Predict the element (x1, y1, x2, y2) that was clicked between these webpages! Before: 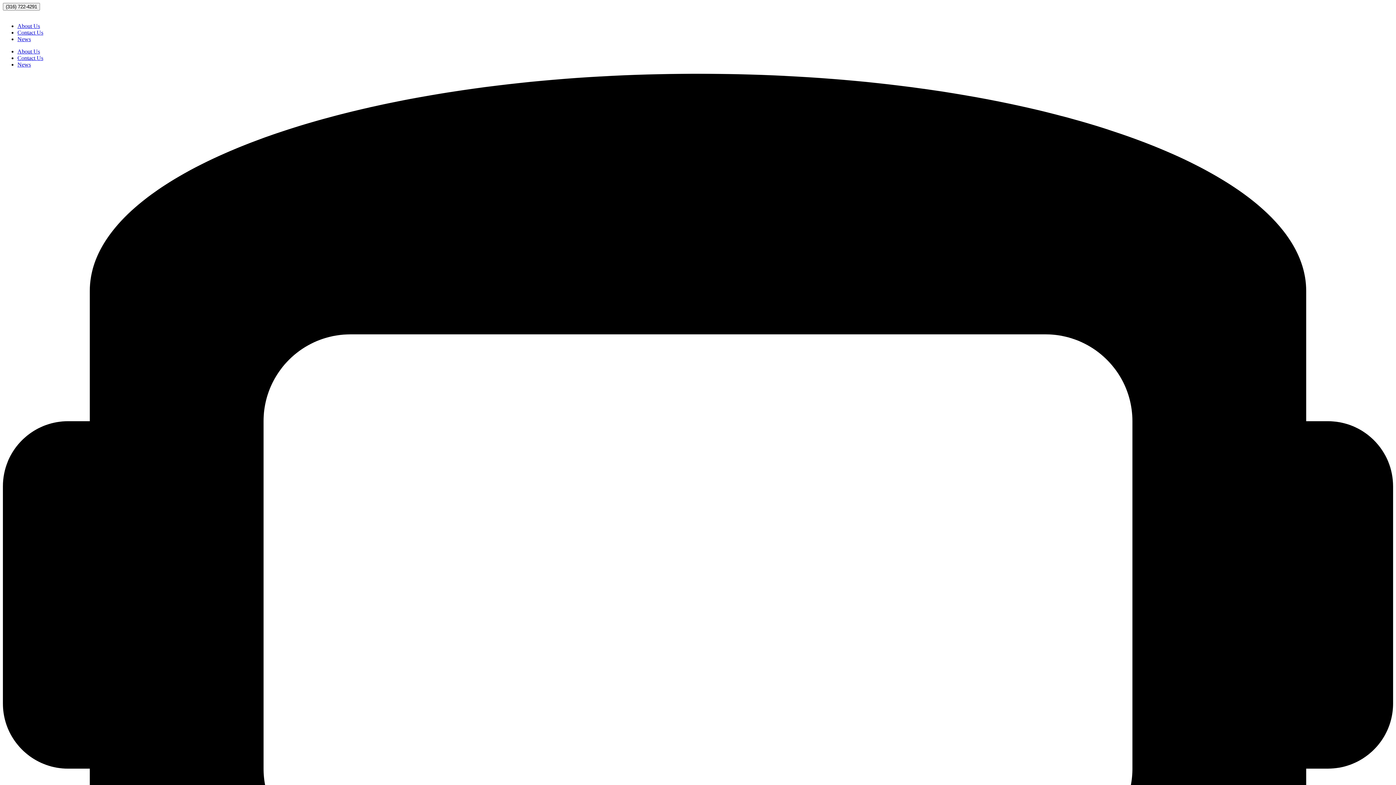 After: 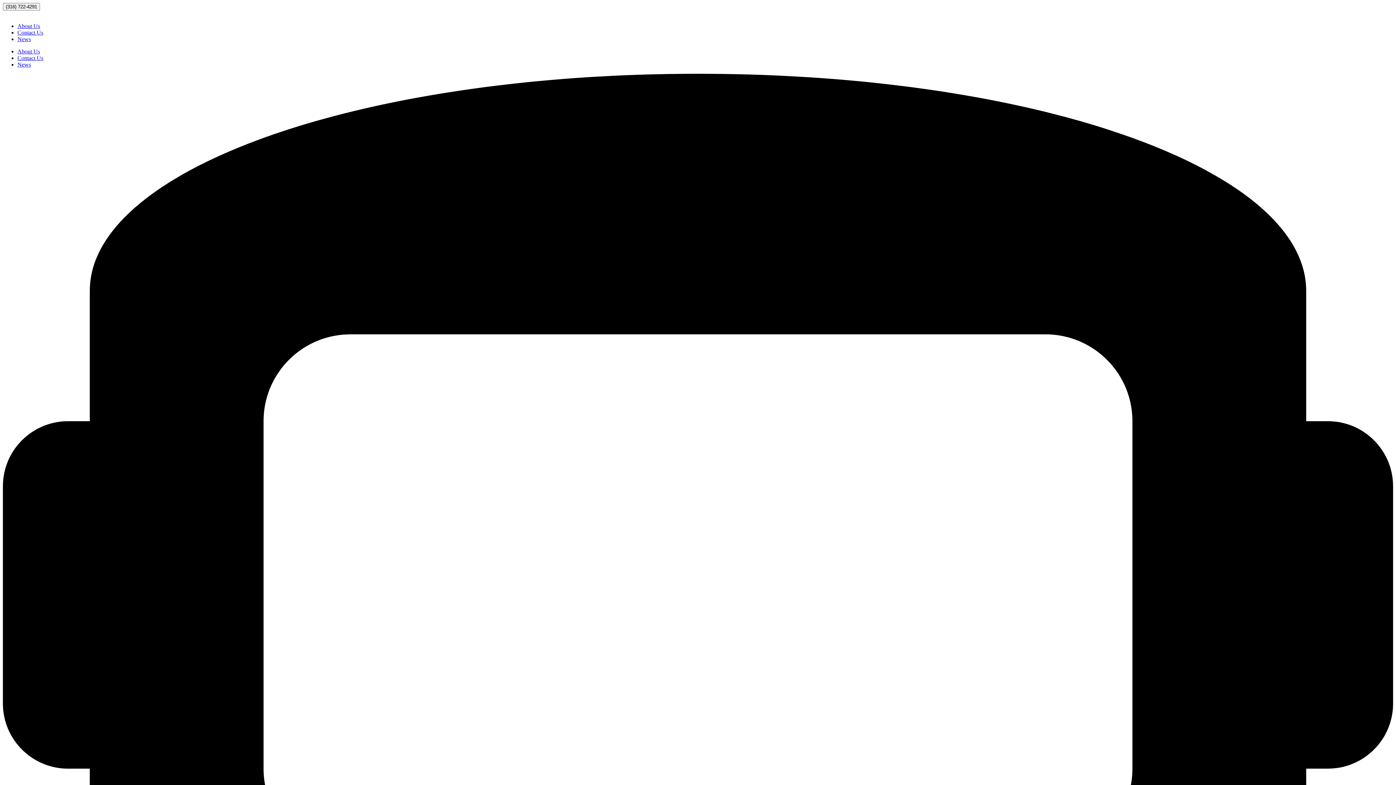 Action: bbox: (17, 29, 43, 35) label: Contact Us